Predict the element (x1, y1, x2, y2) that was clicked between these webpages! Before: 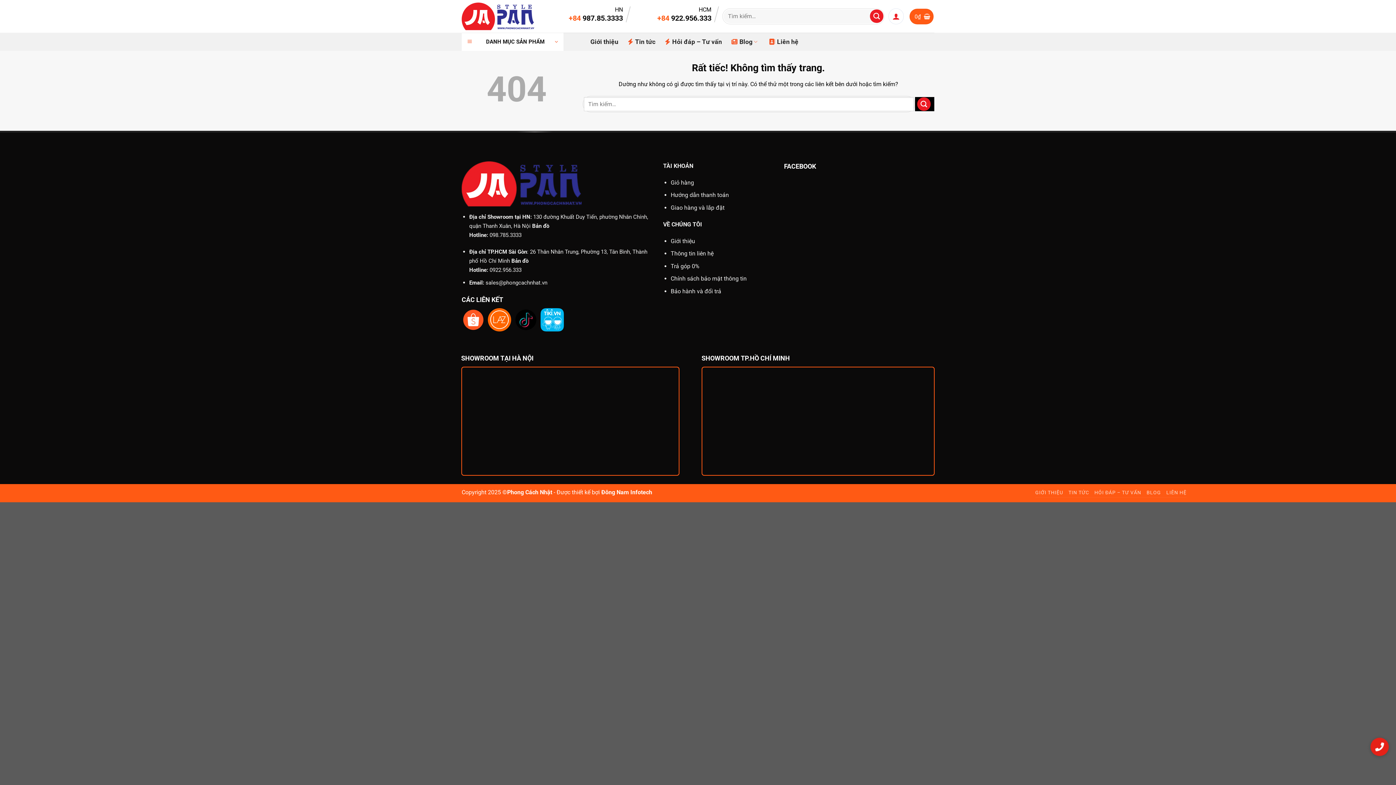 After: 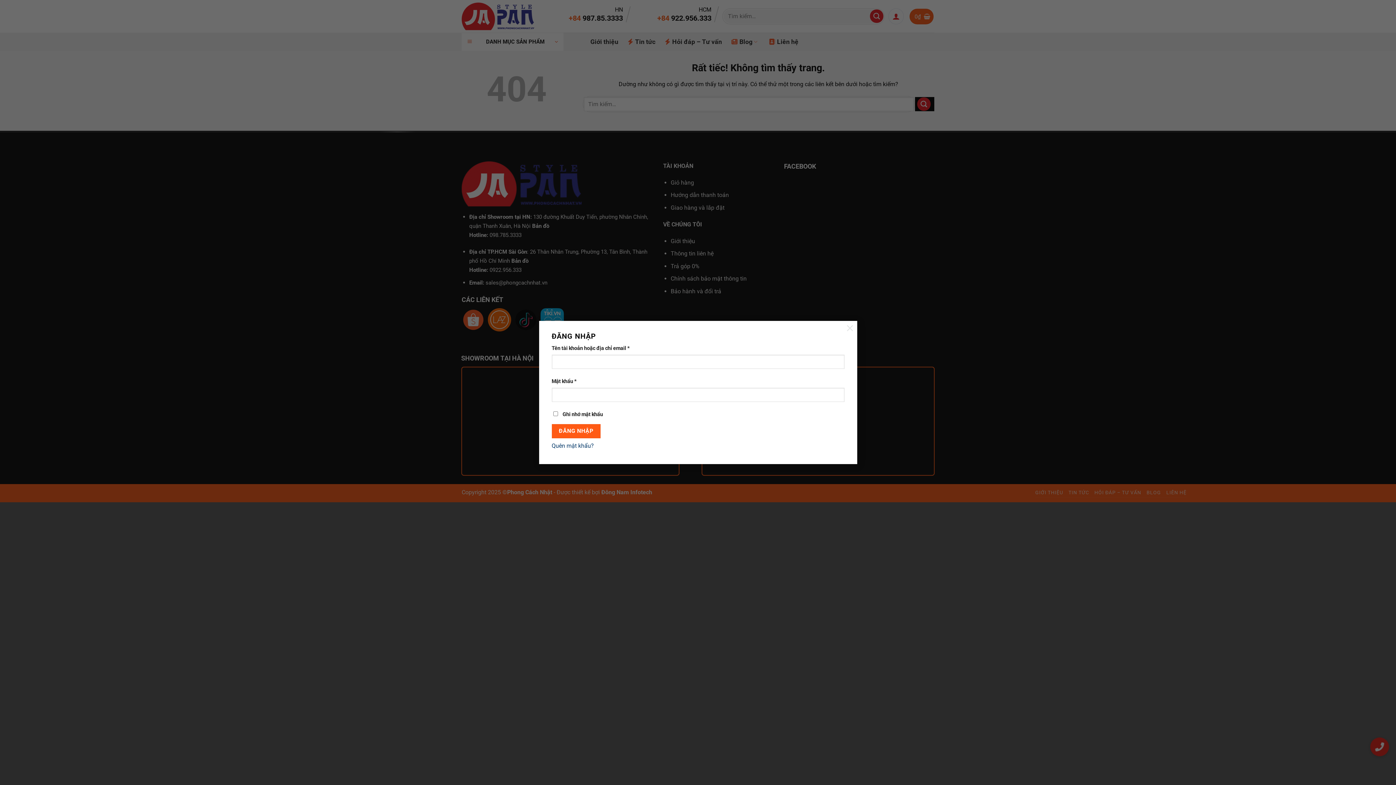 Action: label: Đăng nhập bbox: (888, 4, 904, 28)